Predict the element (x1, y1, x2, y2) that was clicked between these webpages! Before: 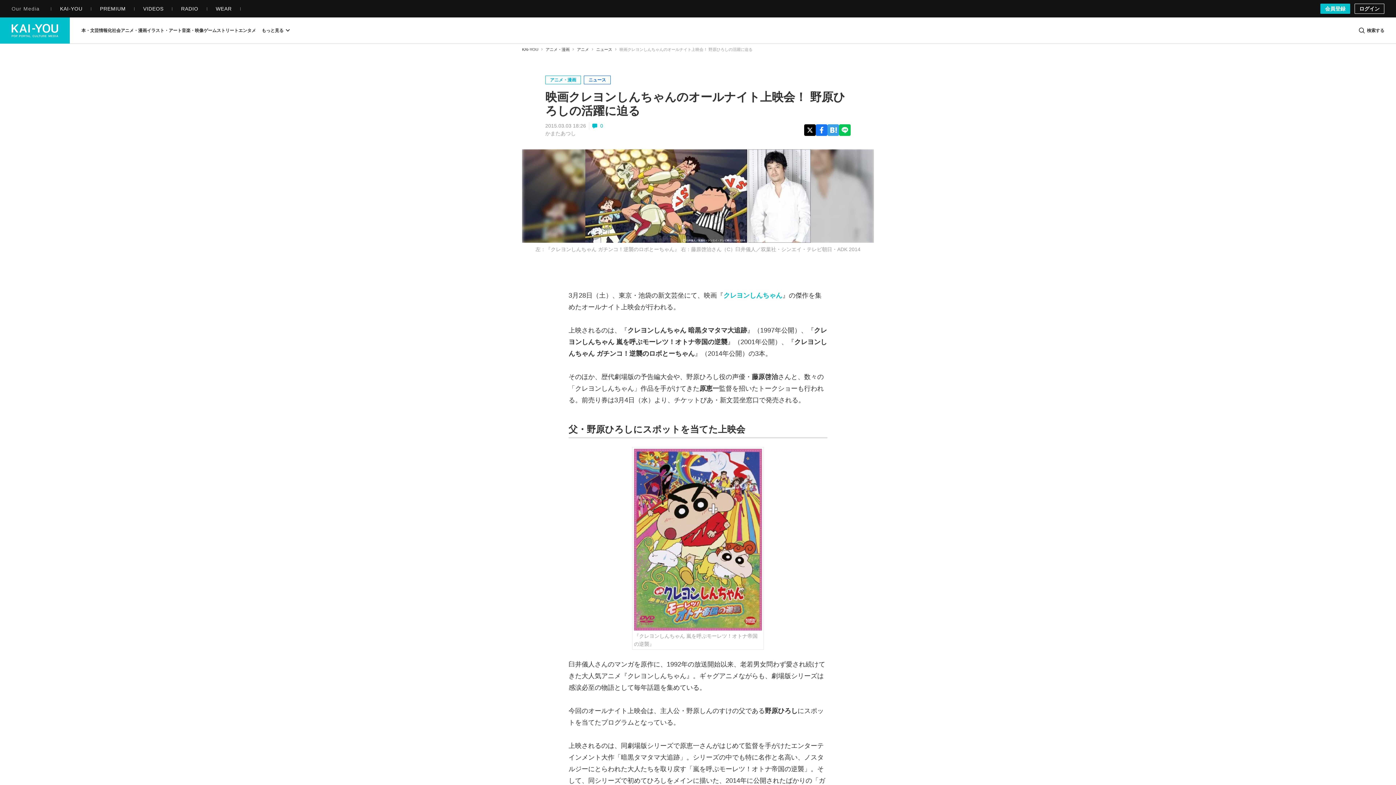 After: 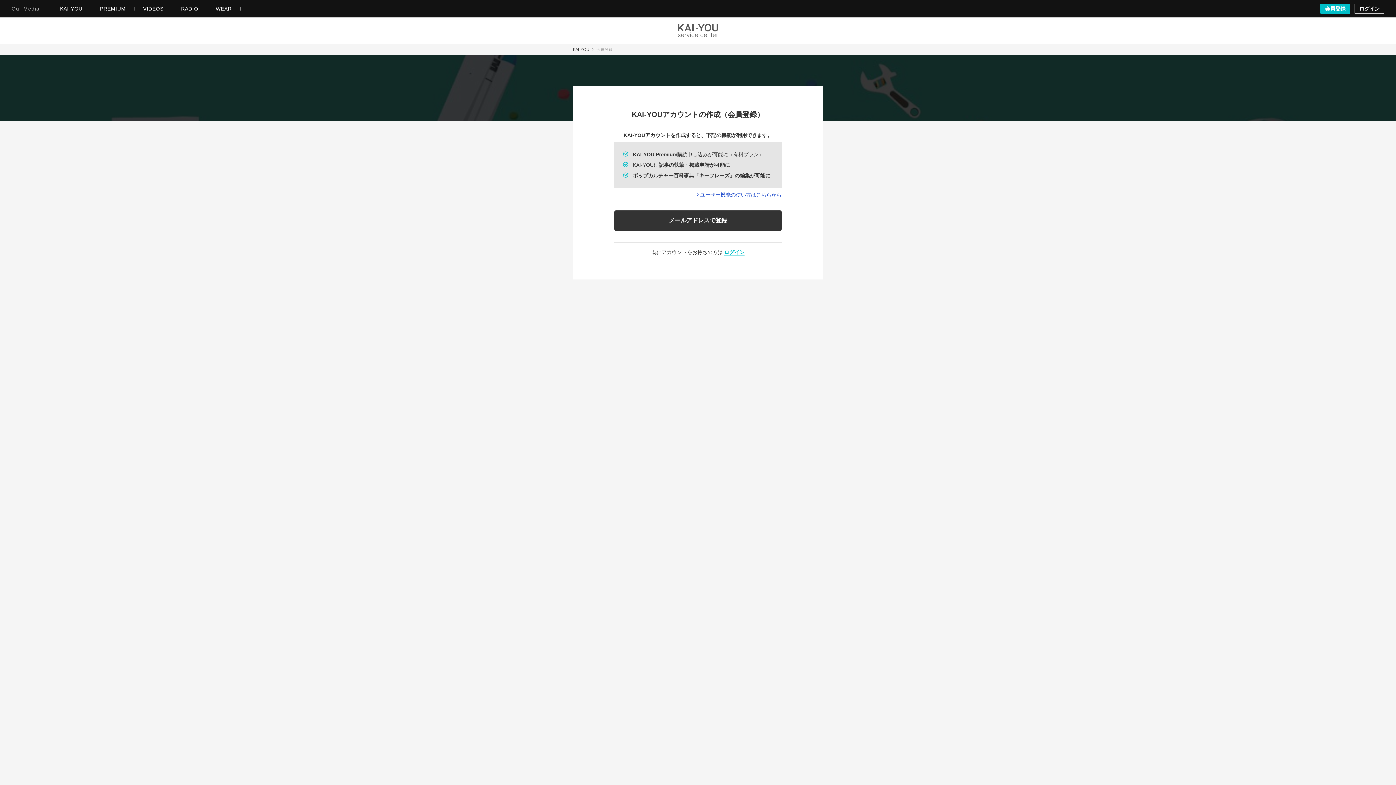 Action: label: 会員登録 bbox: (1320, 3, 1350, 13)